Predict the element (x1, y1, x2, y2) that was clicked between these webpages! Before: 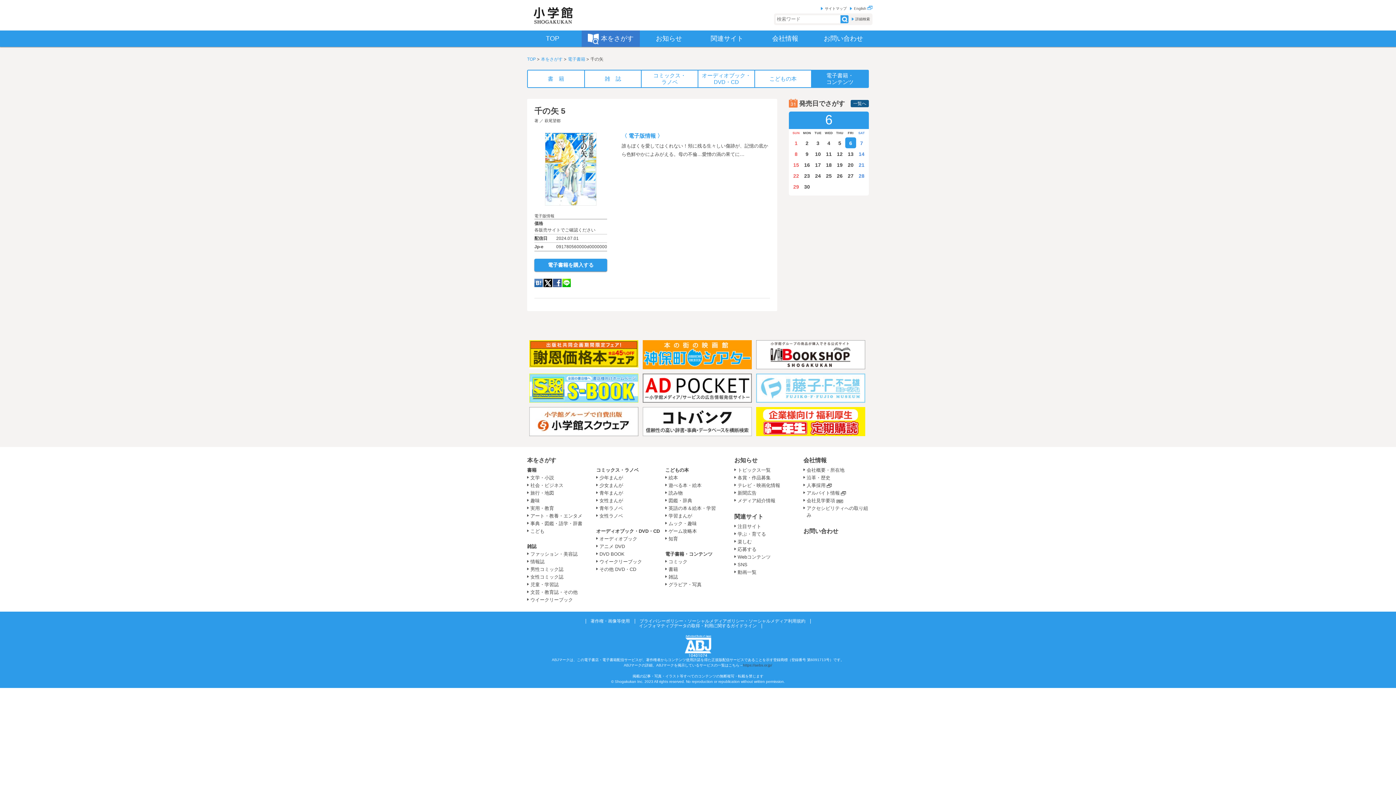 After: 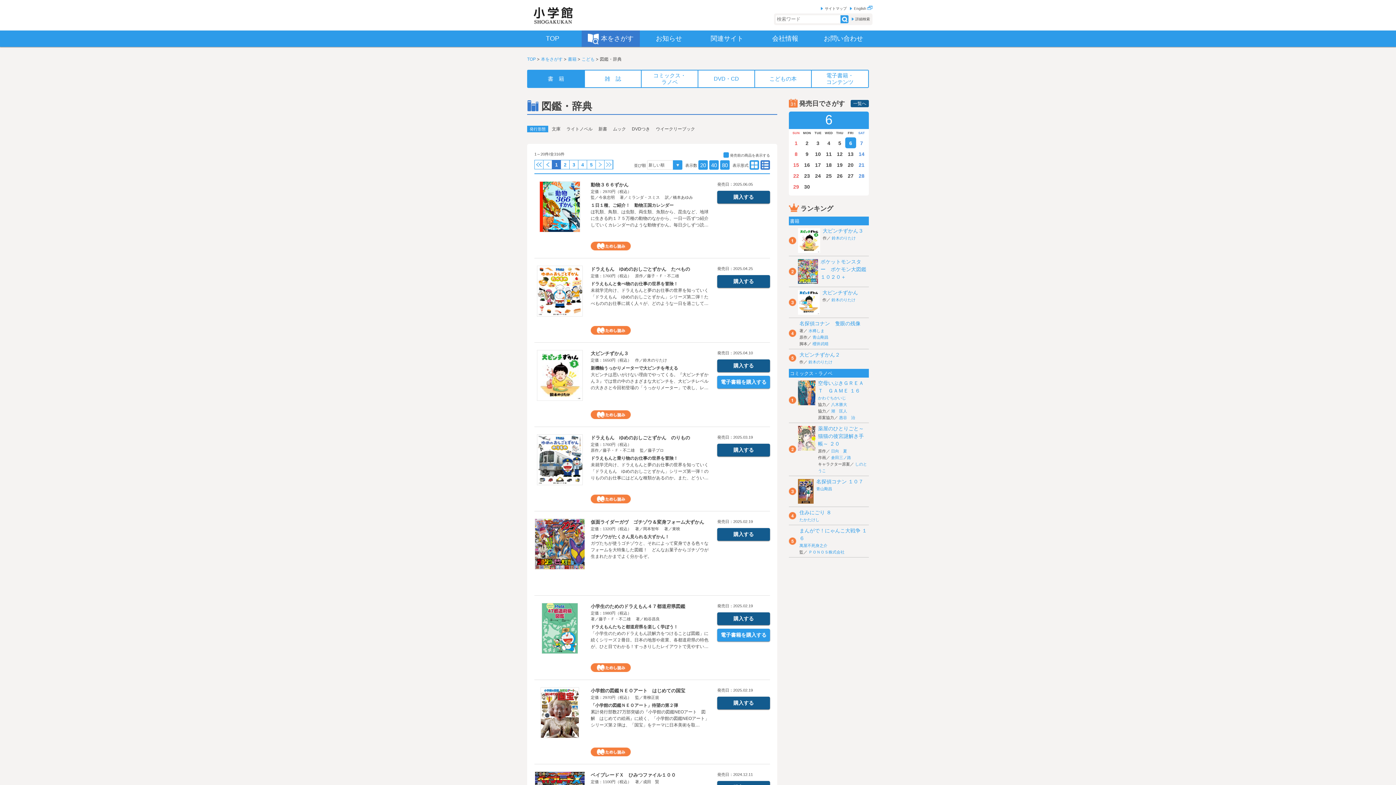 Action: bbox: (668, 498, 692, 503) label: 図鑑・辞典